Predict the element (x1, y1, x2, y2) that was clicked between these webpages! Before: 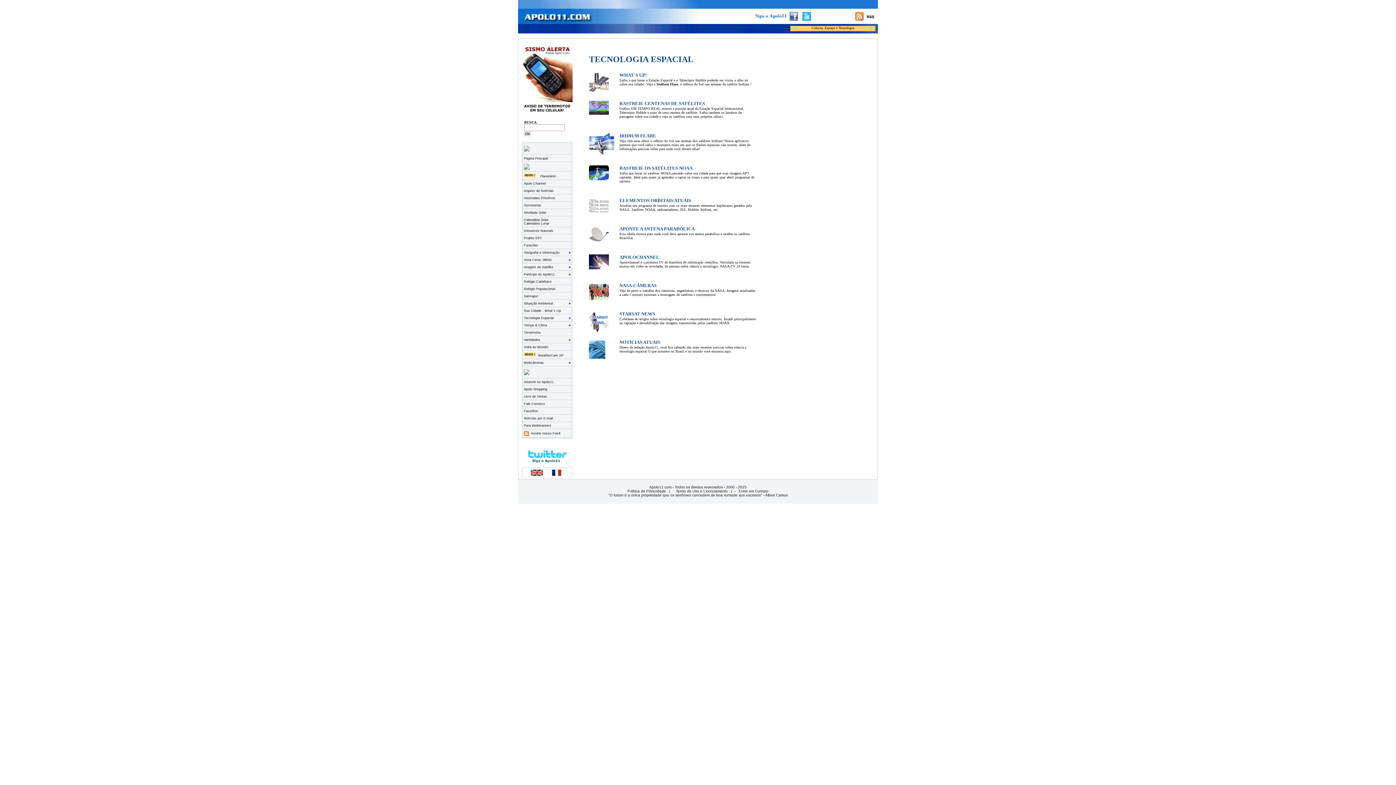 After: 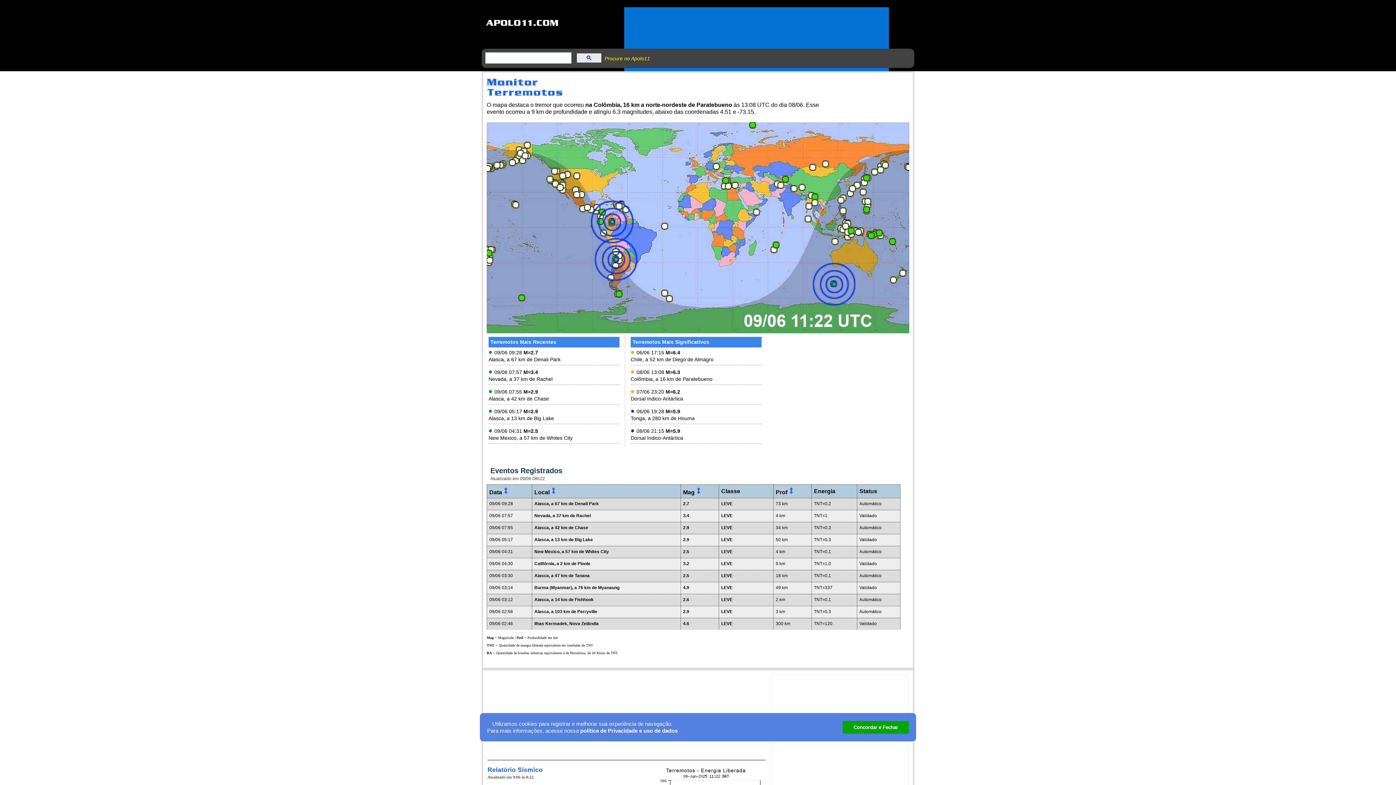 Action: label: Terremotos bbox: (522, 328, 572, 336)